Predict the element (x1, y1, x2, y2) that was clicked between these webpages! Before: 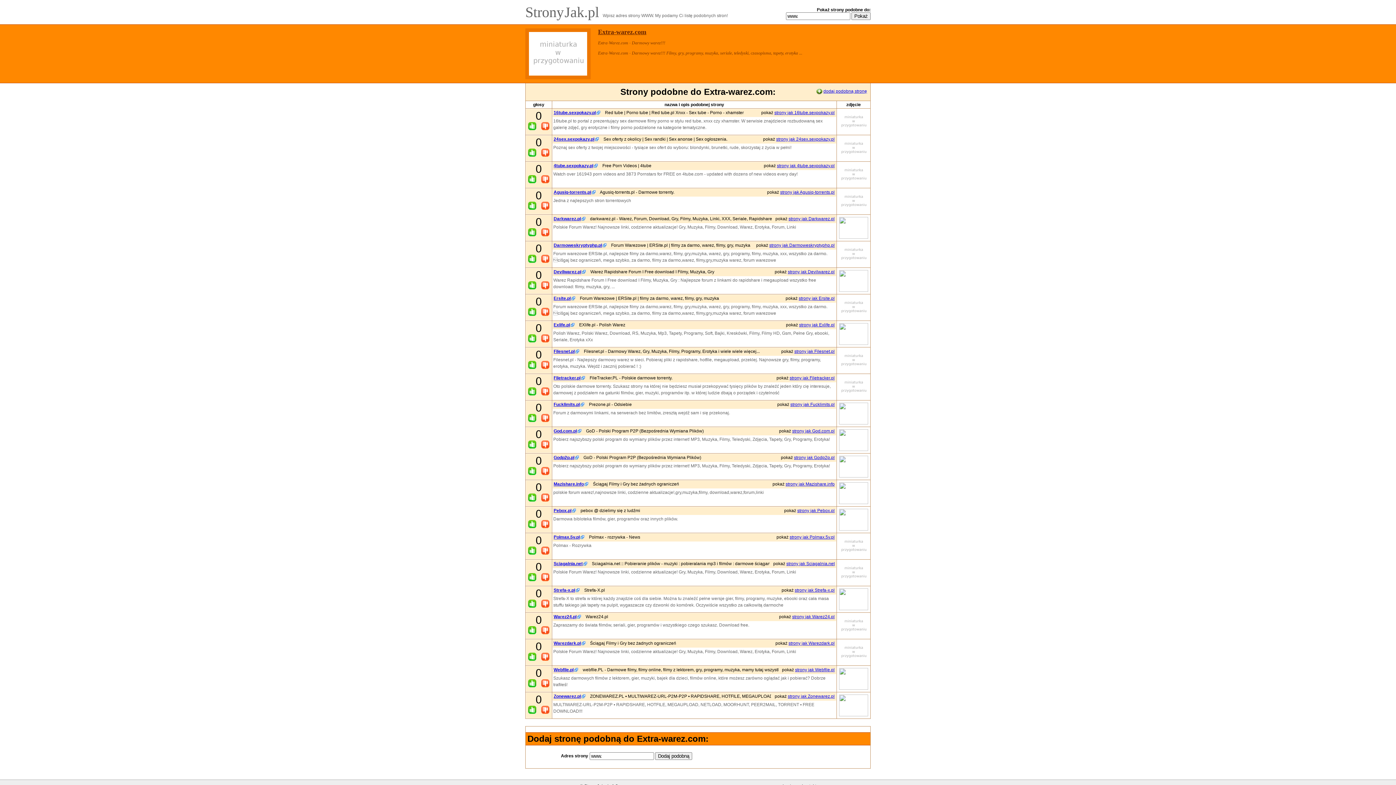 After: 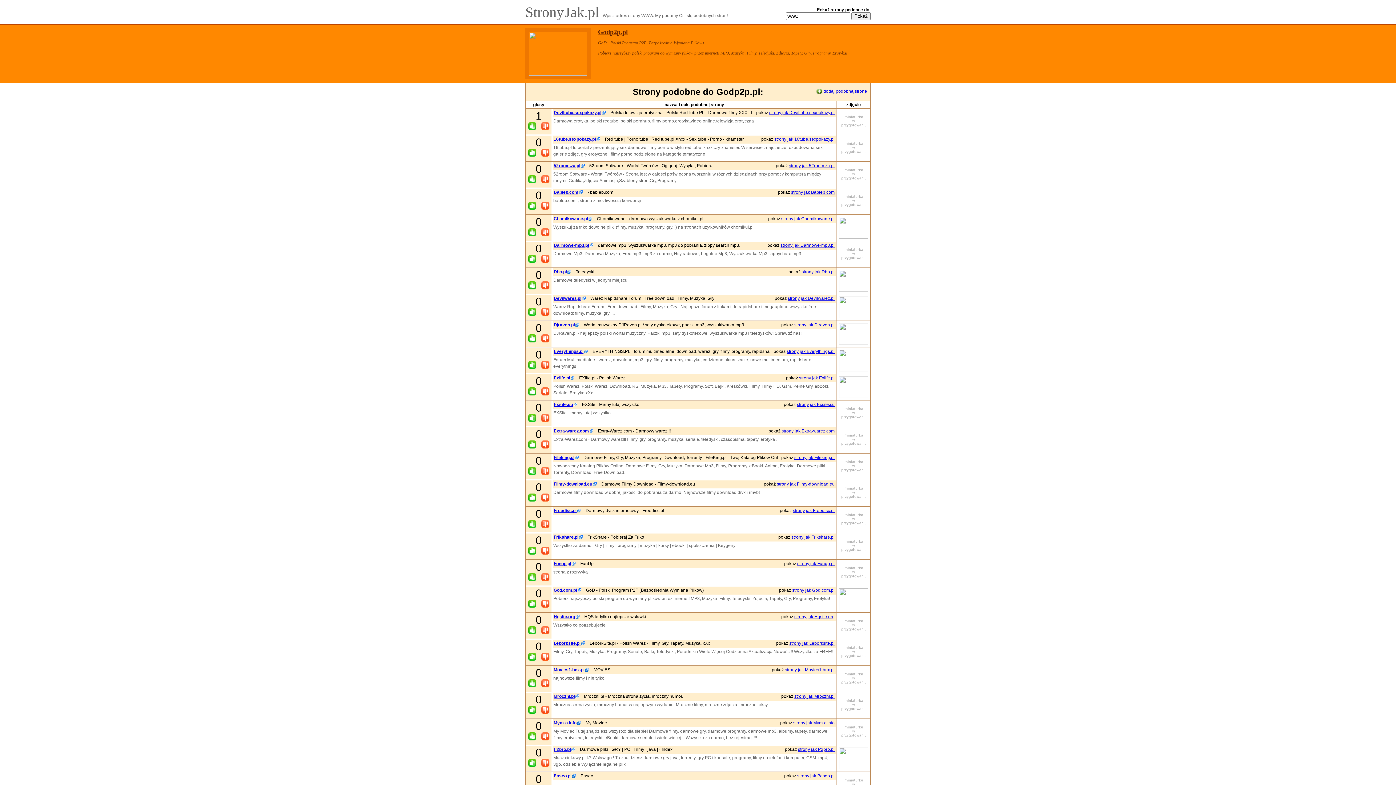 Action: label: strony jak Godp2p.pl bbox: (794, 455, 834, 460)